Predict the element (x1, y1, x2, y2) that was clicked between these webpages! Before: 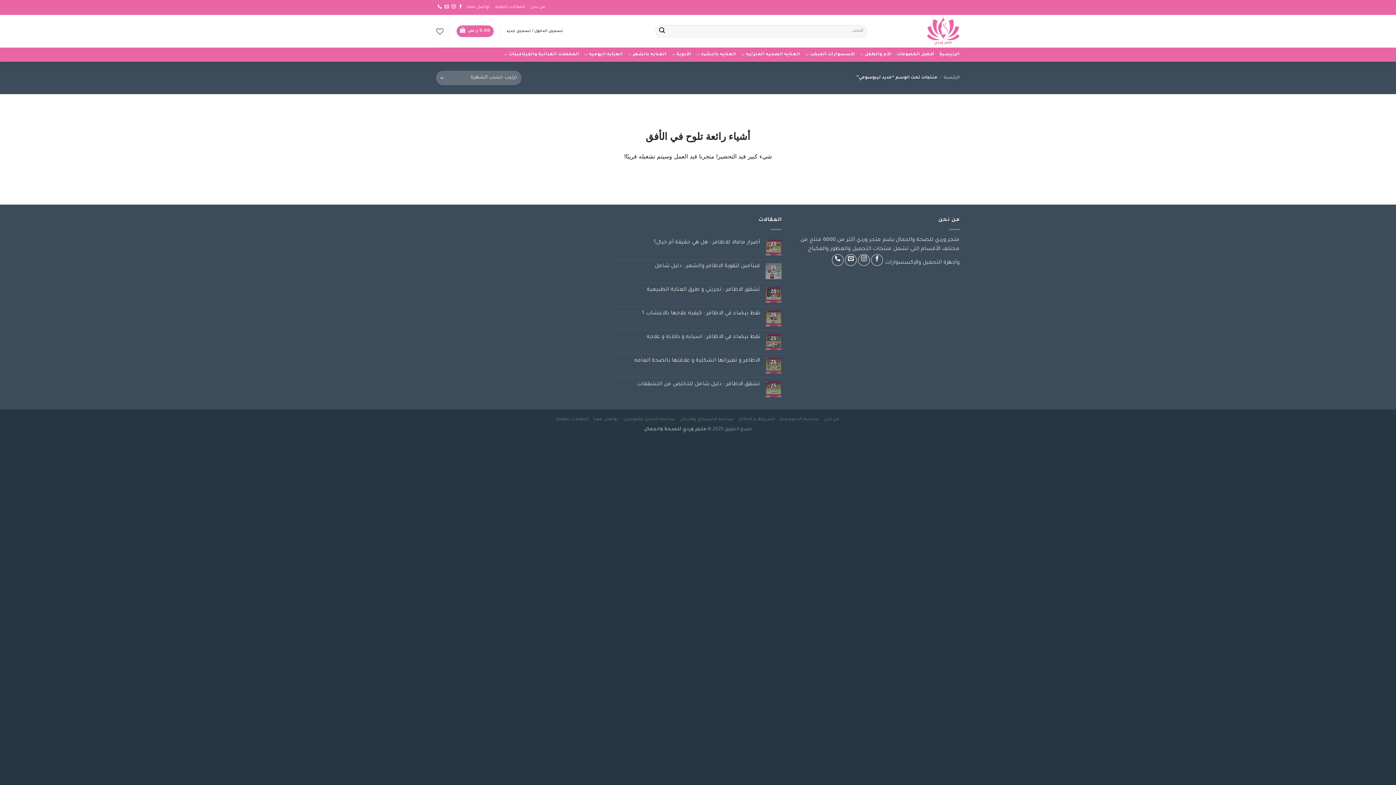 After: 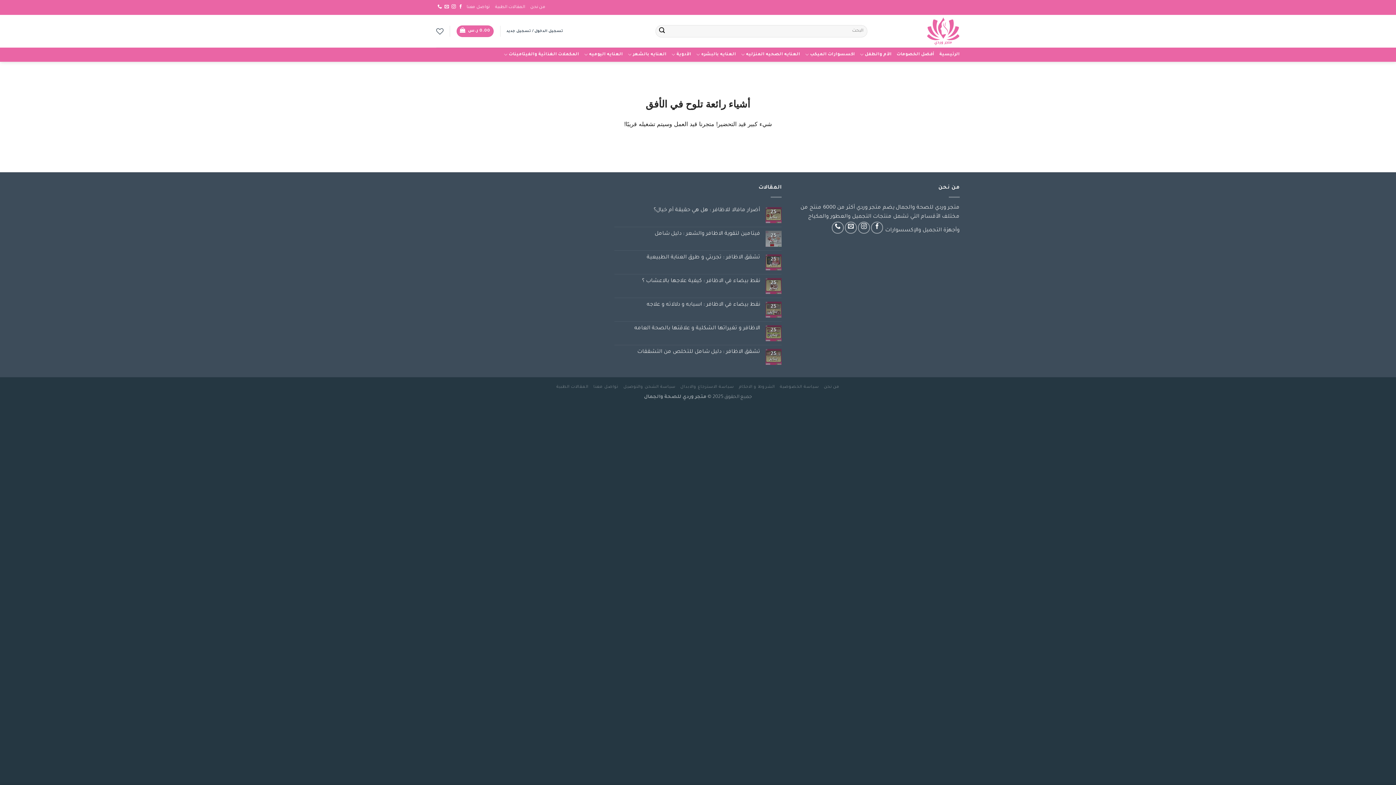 Action: bbox: (739, 417, 775, 421) label: الشروط و الاحكام